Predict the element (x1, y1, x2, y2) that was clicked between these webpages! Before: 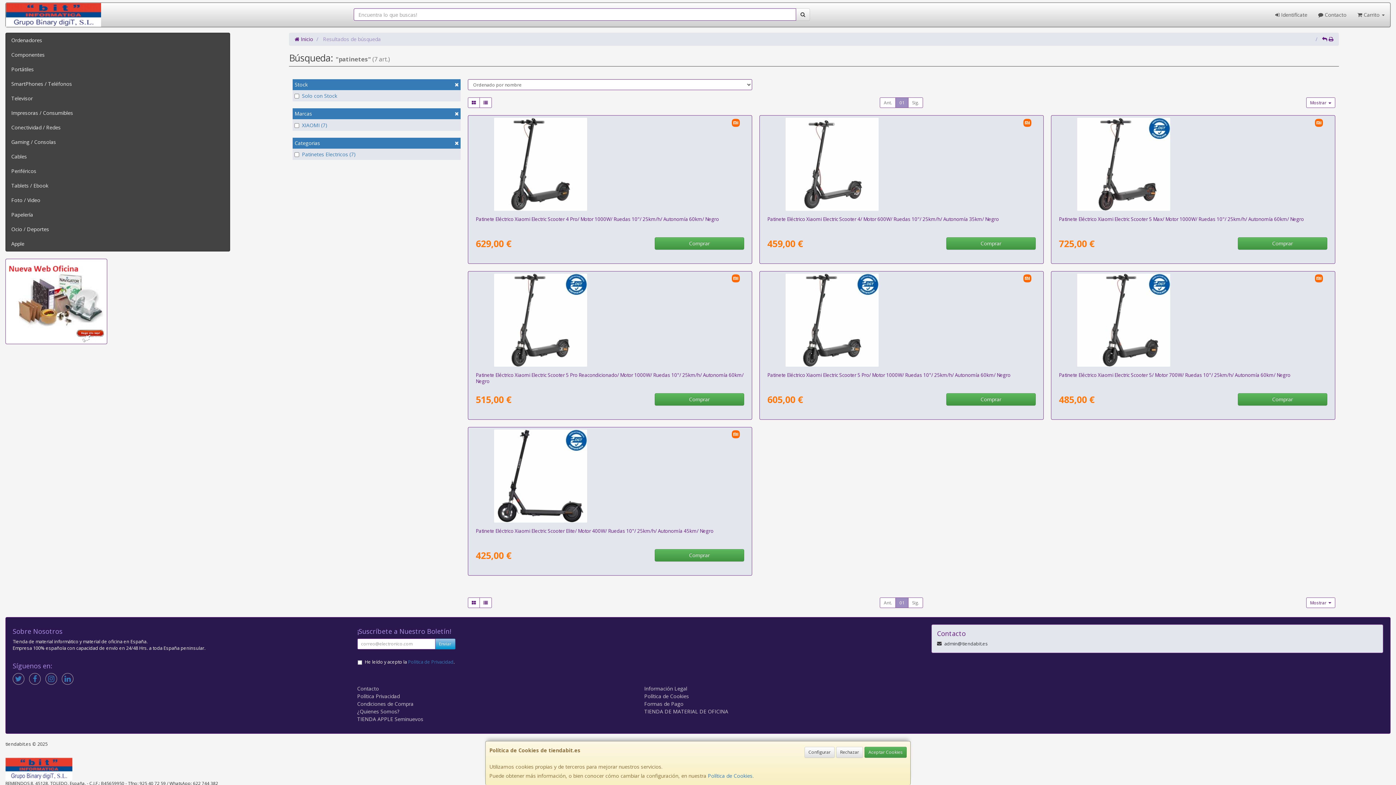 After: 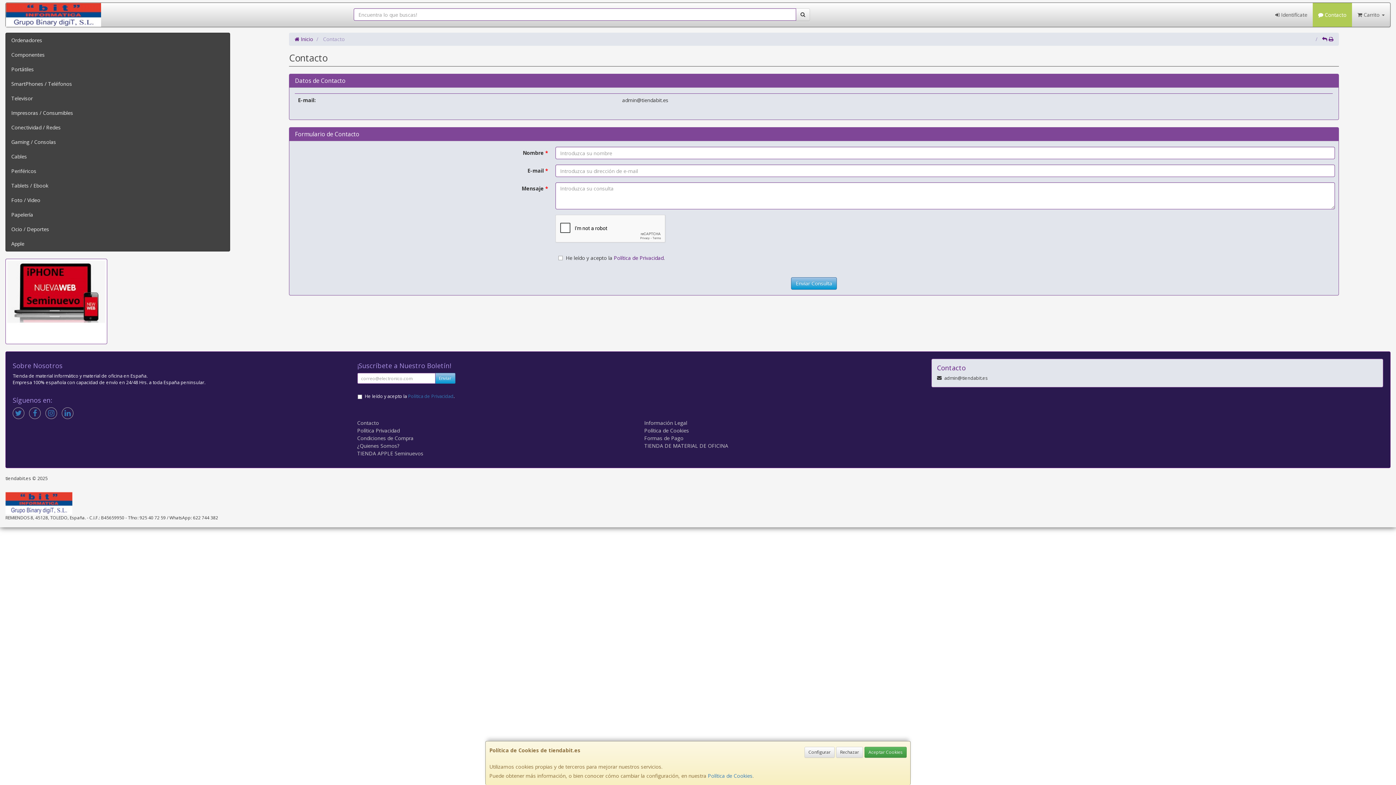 Action: bbox: (1313, 2, 1352, 26) label:  Contacto